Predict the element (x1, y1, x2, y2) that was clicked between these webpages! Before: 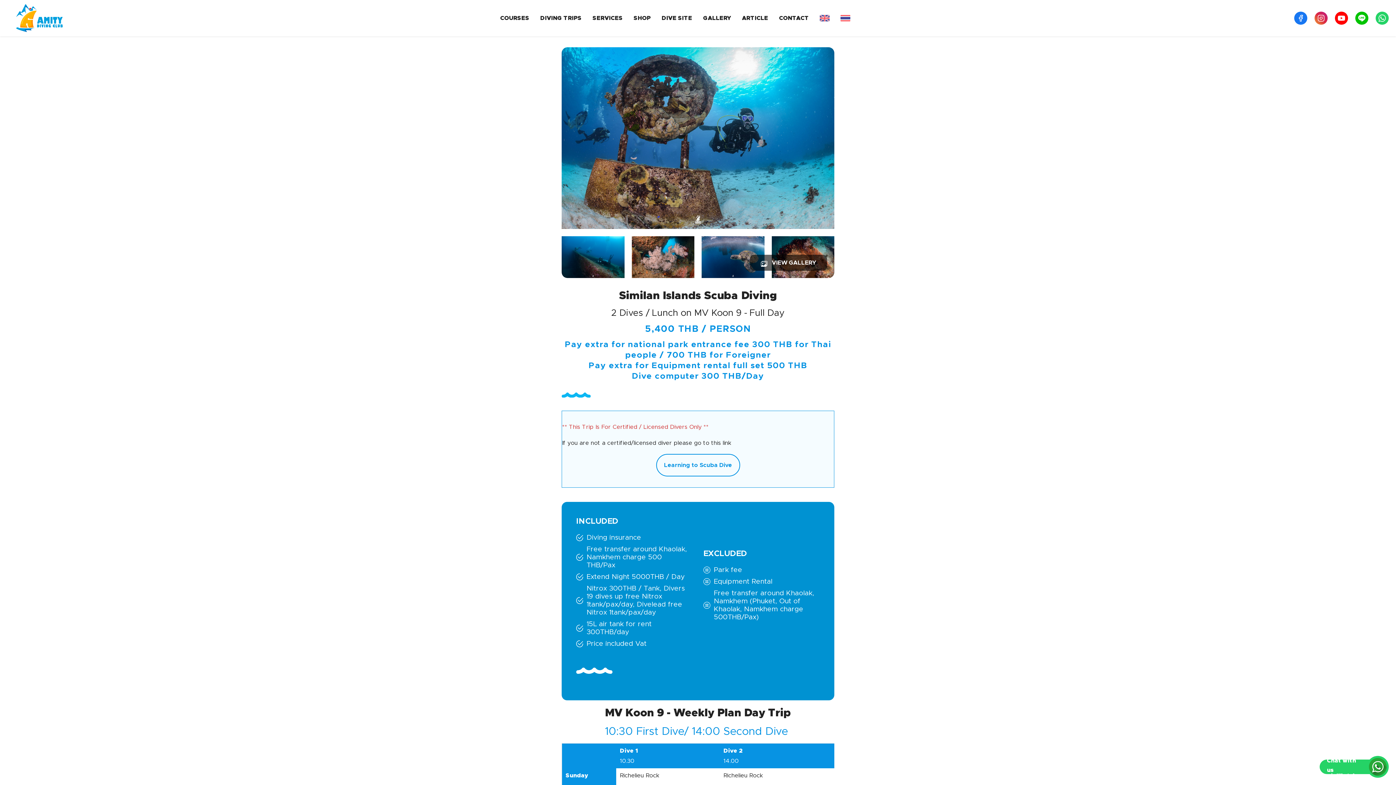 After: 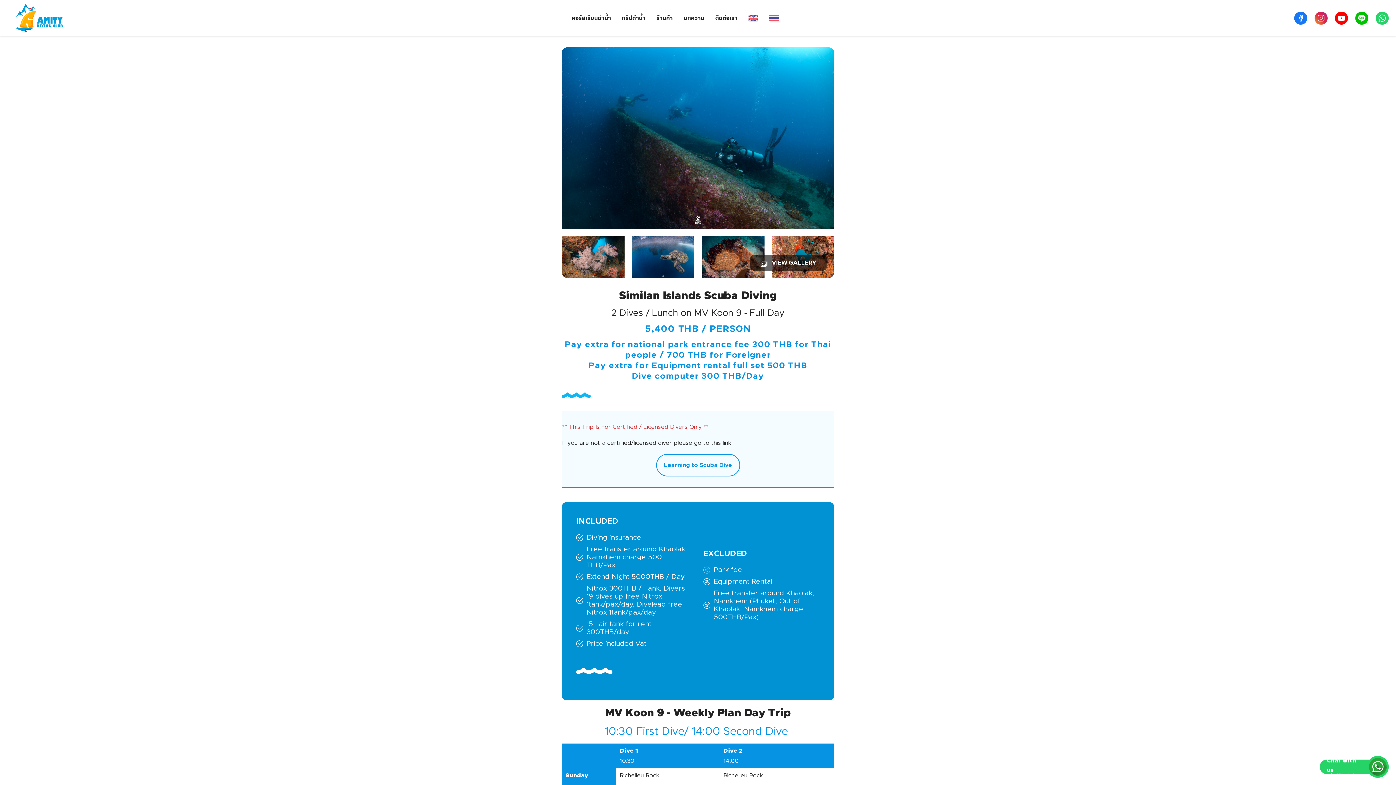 Action: bbox: (835, 10, 856, 26)